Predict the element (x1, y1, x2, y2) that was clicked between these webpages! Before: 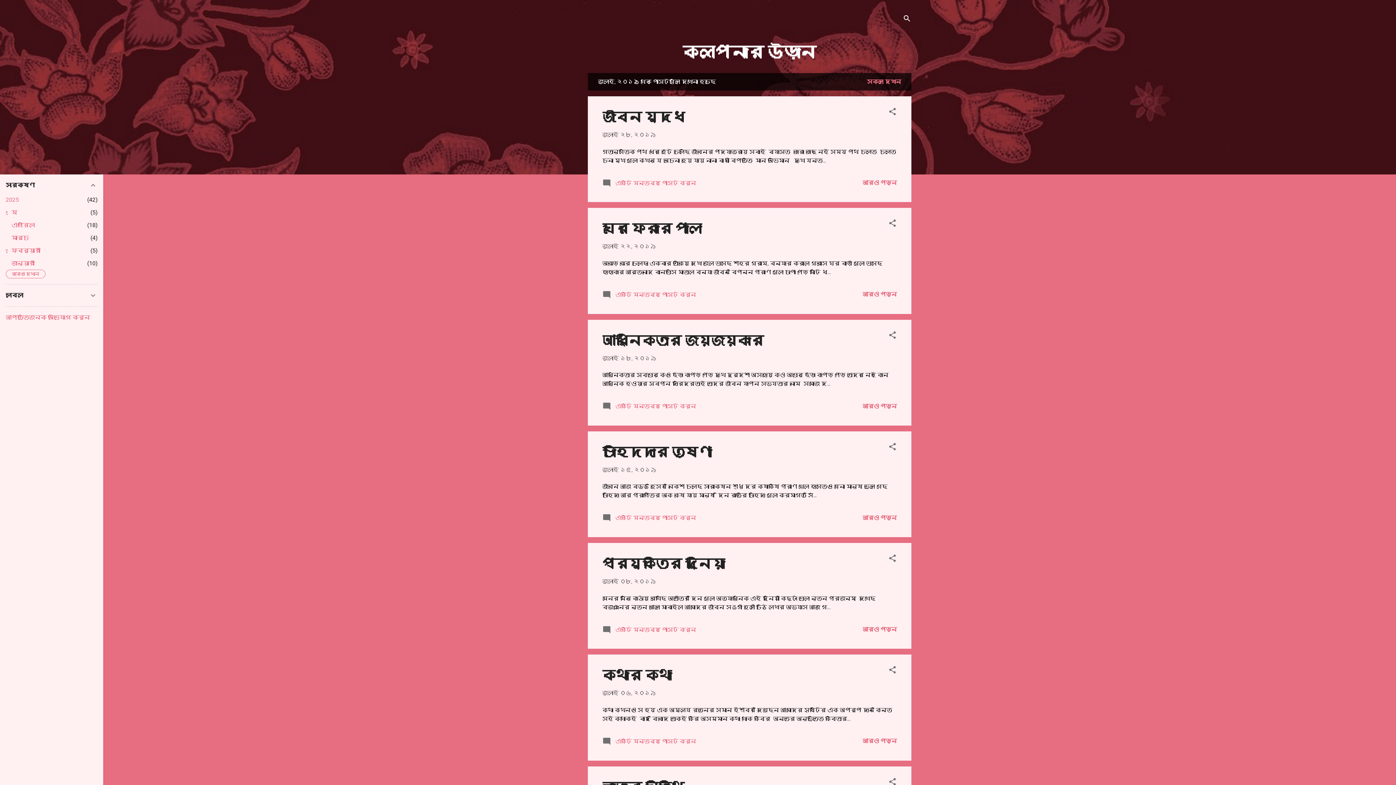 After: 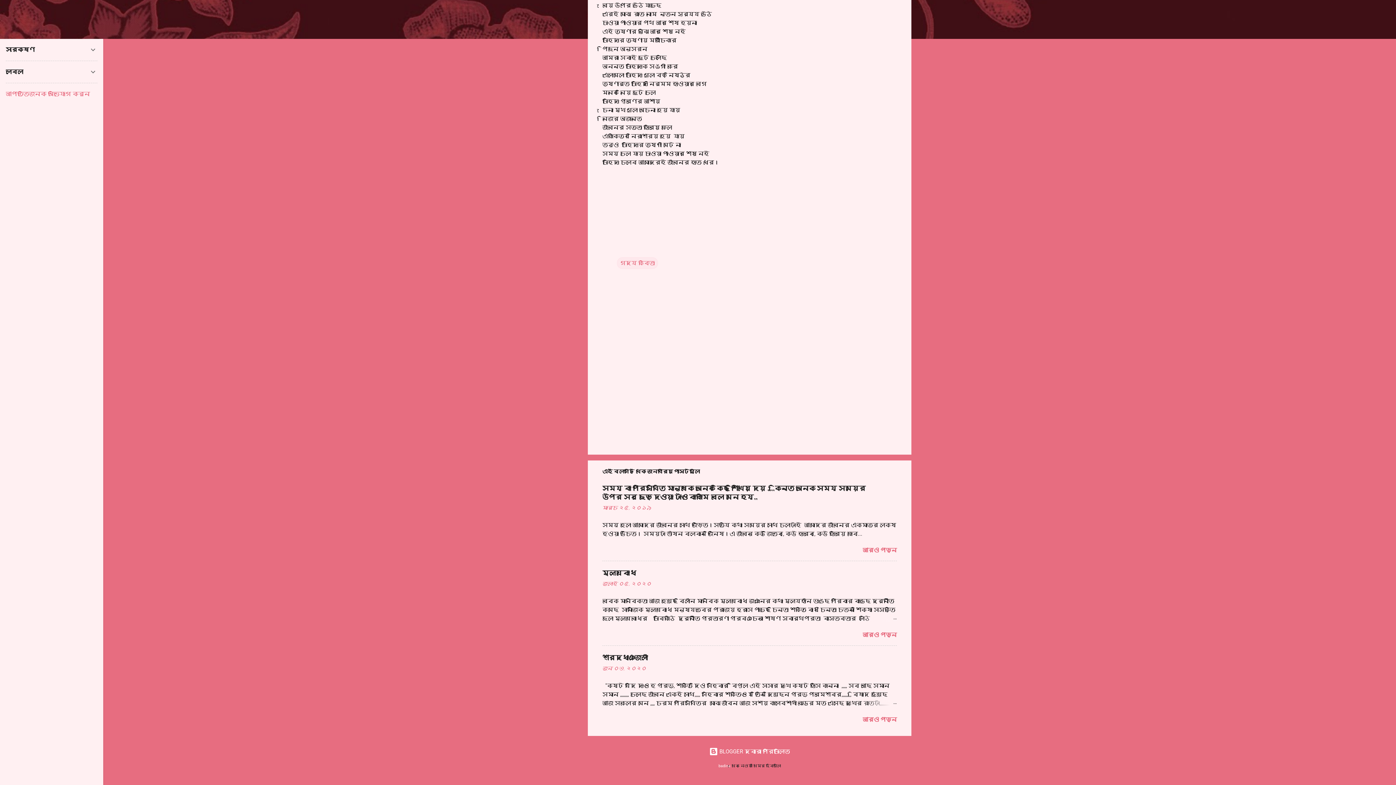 Action: bbox: (602, 517, 696, 524) label:  একটি মন্তব্য পোস্ট করুন